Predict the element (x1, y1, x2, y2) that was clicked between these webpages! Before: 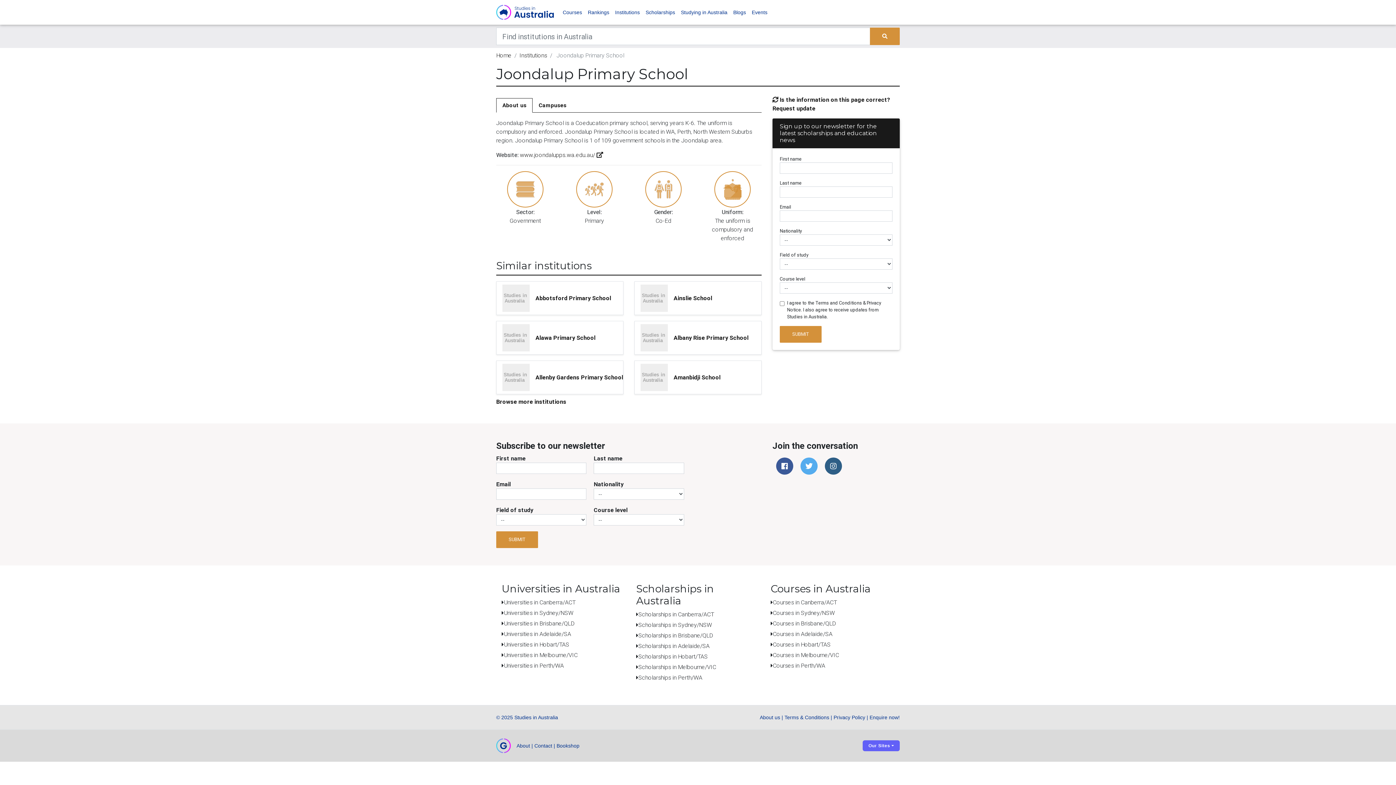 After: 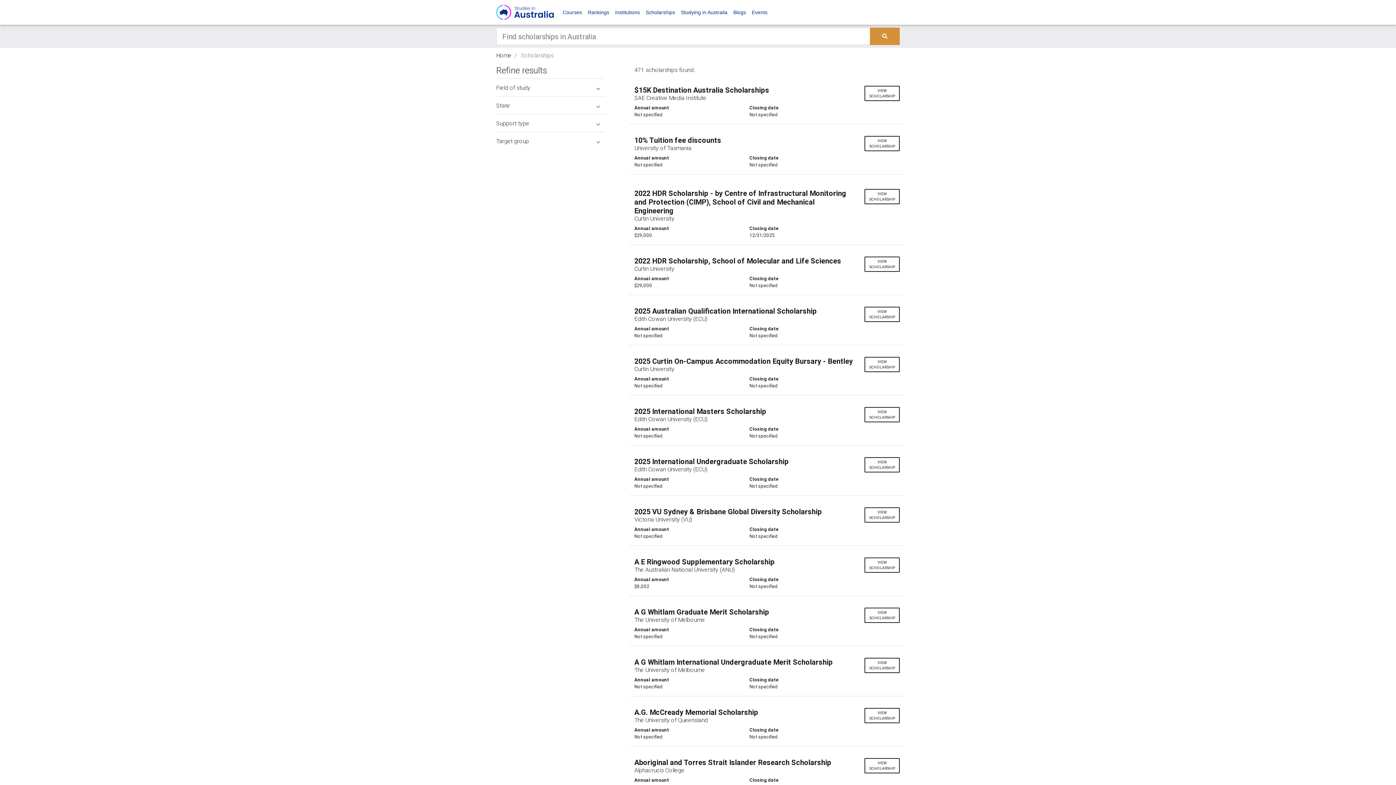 Action: label: Scholarships in Hobart/TAS bbox: (638, 653, 708, 660)